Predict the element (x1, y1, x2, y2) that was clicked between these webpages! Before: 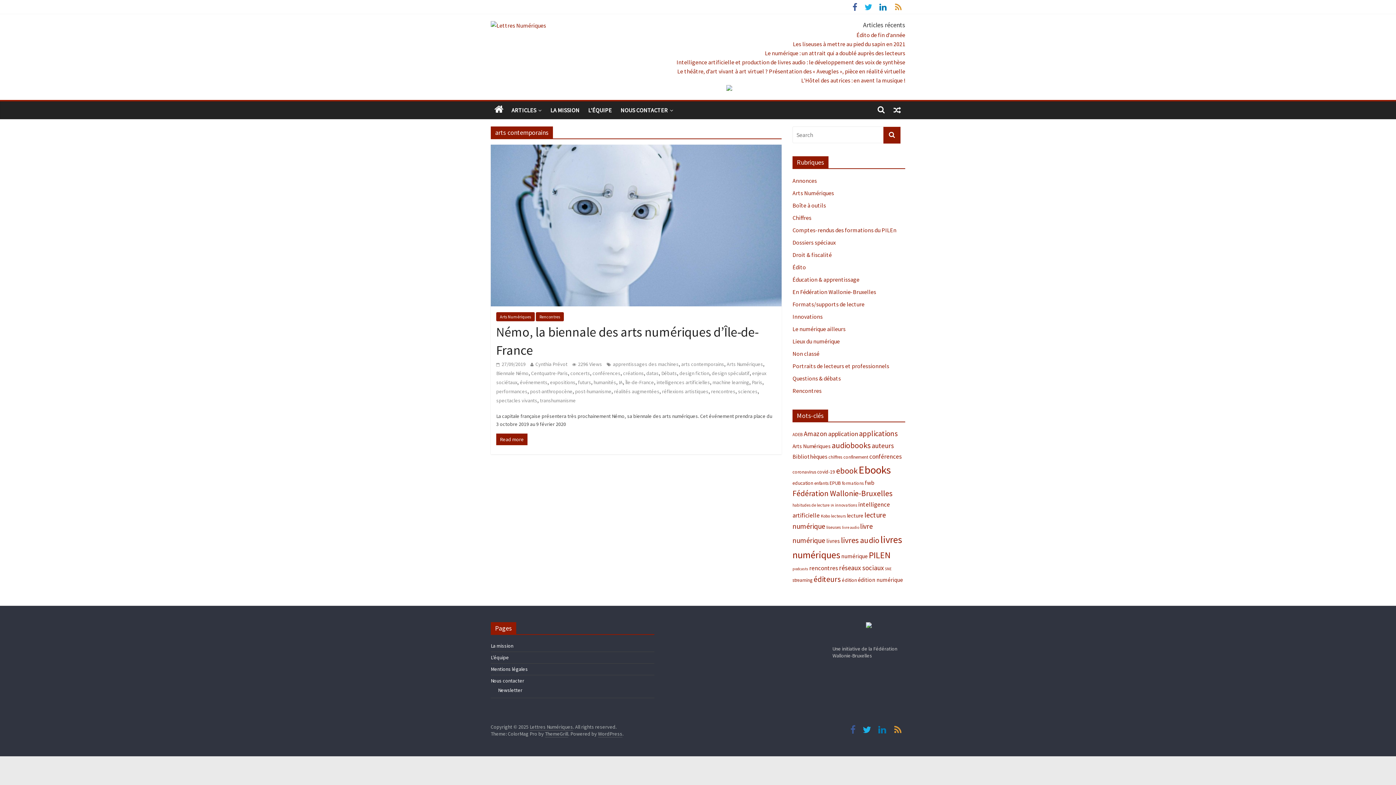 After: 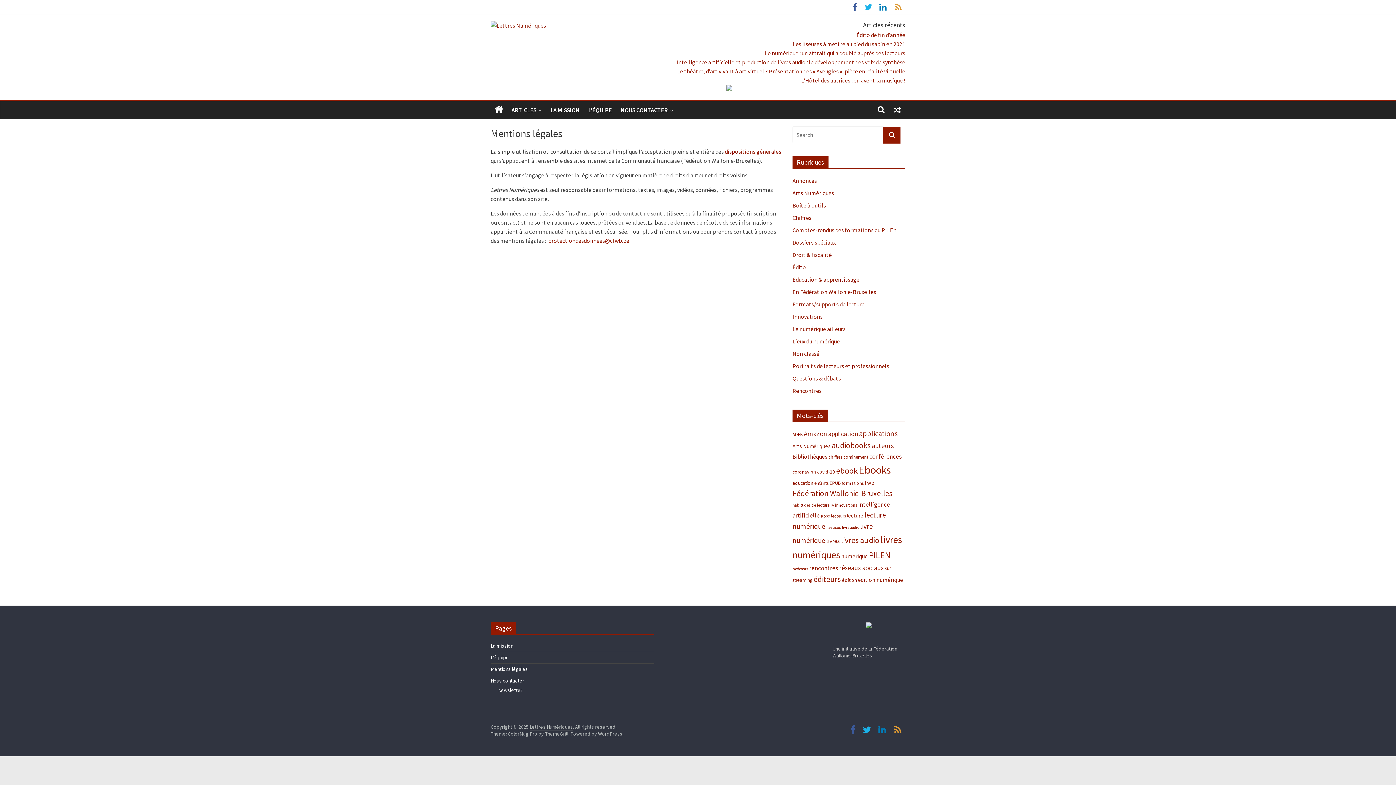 Action: label: Mentions légales bbox: (490, 666, 528, 672)